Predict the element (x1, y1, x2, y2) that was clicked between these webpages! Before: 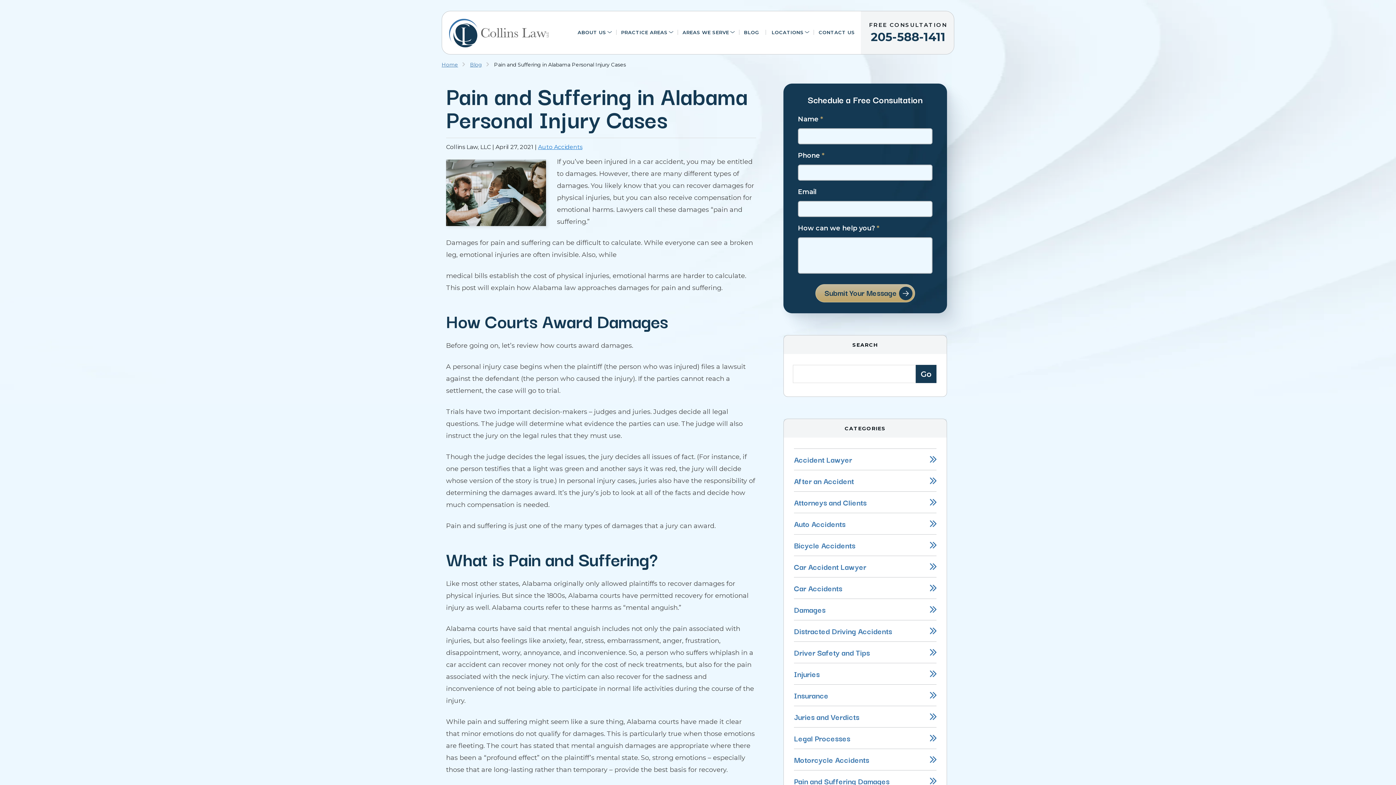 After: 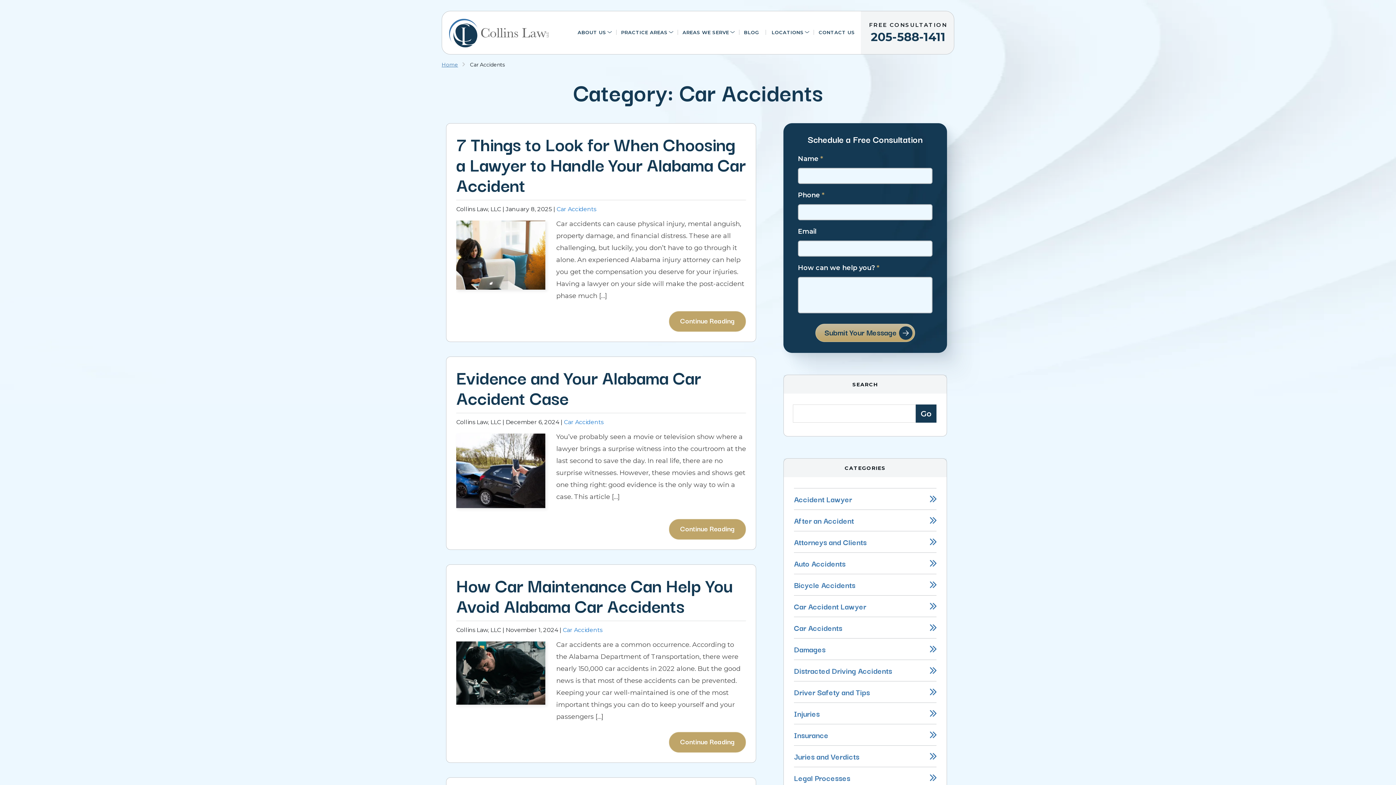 Action: label: Car Accidents bbox: (794, 577, 936, 598)